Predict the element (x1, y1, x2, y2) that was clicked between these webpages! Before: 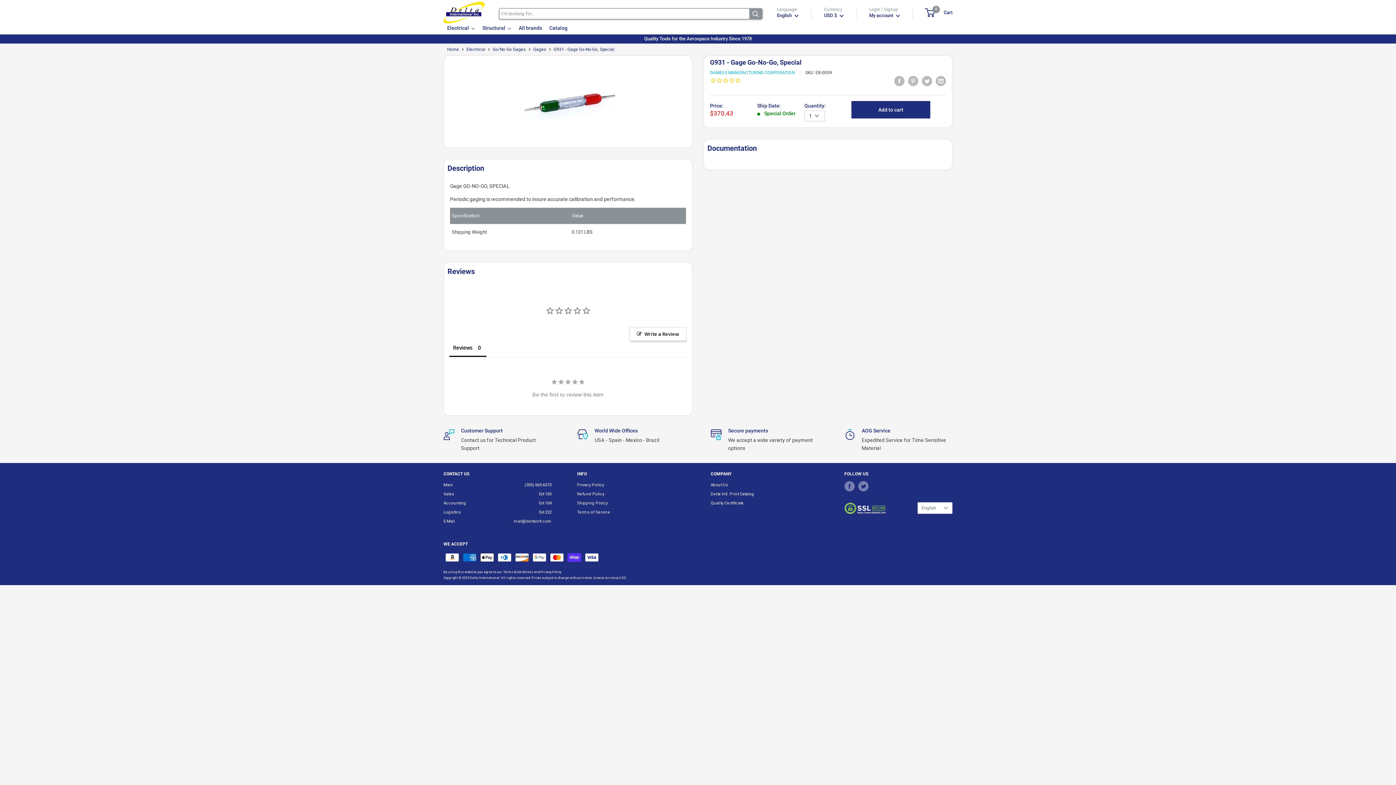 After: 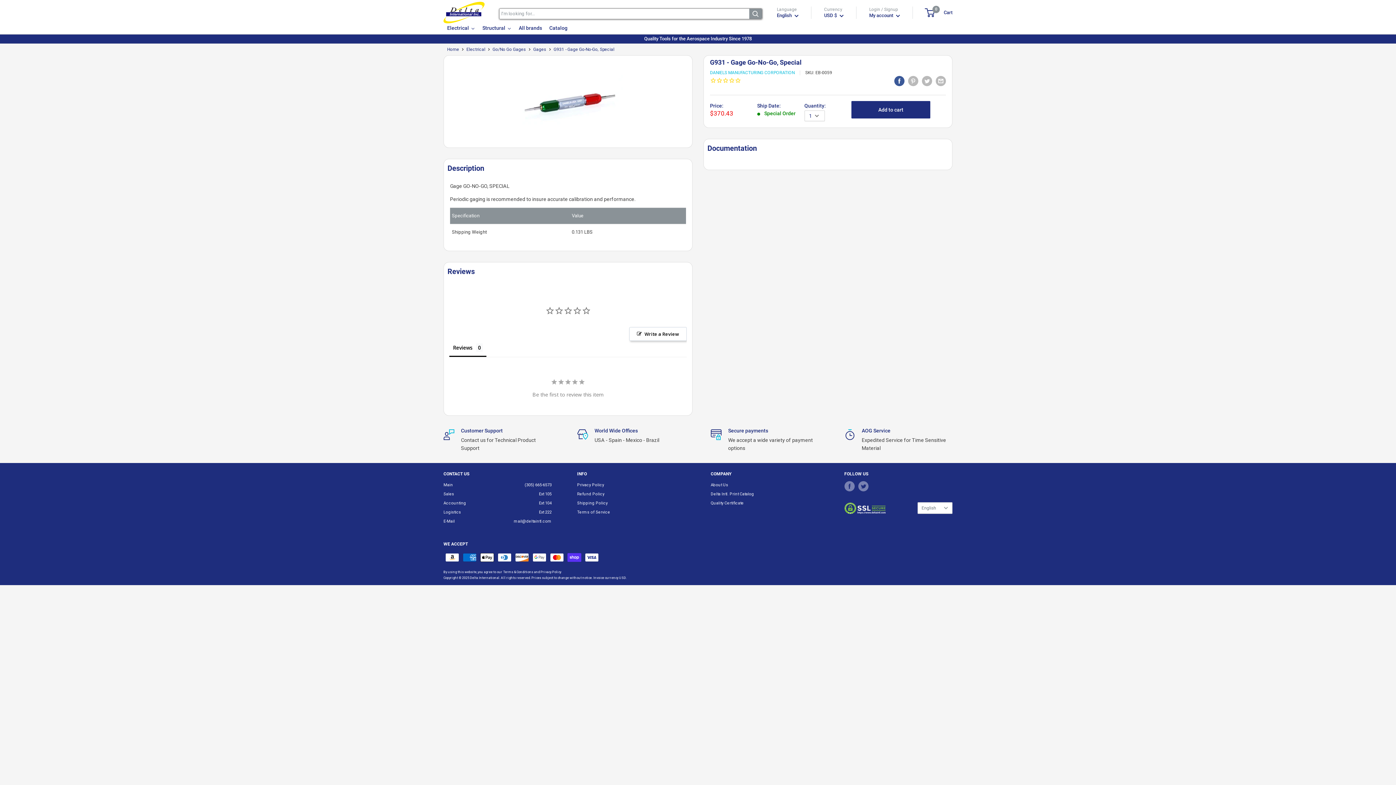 Action: bbox: (894, 75, 904, 86) label: Share on Facebook